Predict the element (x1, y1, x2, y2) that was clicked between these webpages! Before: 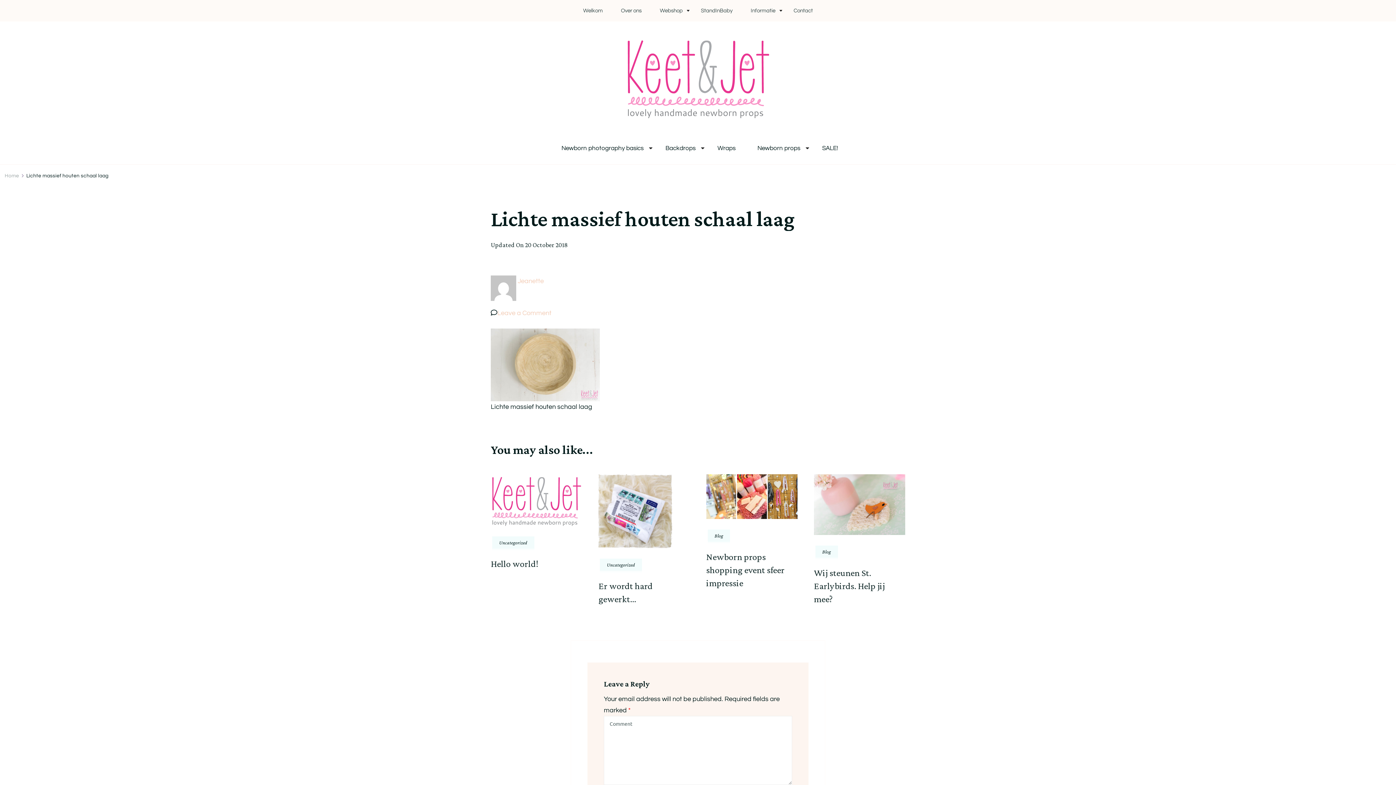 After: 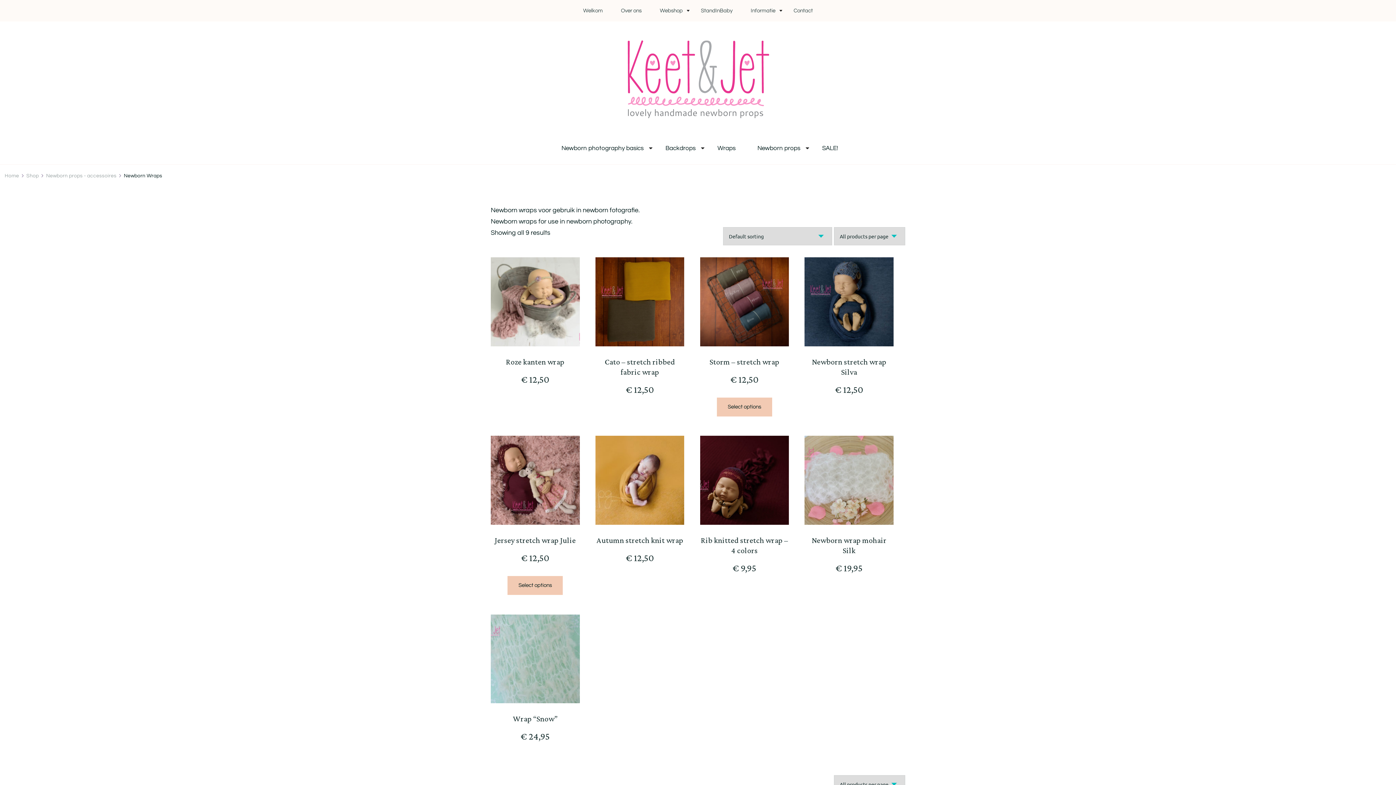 Action: label: Wraps bbox: (717, 145, 735, 151)